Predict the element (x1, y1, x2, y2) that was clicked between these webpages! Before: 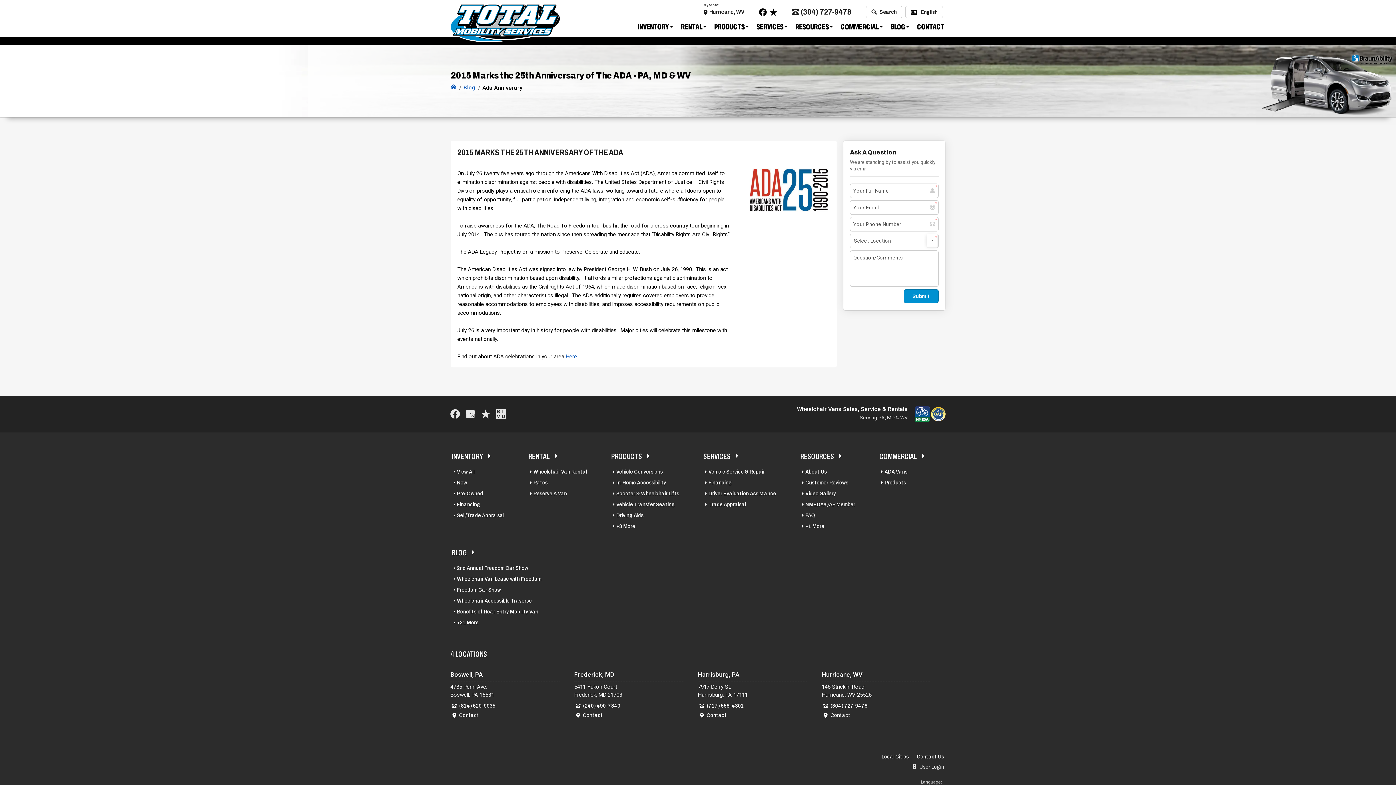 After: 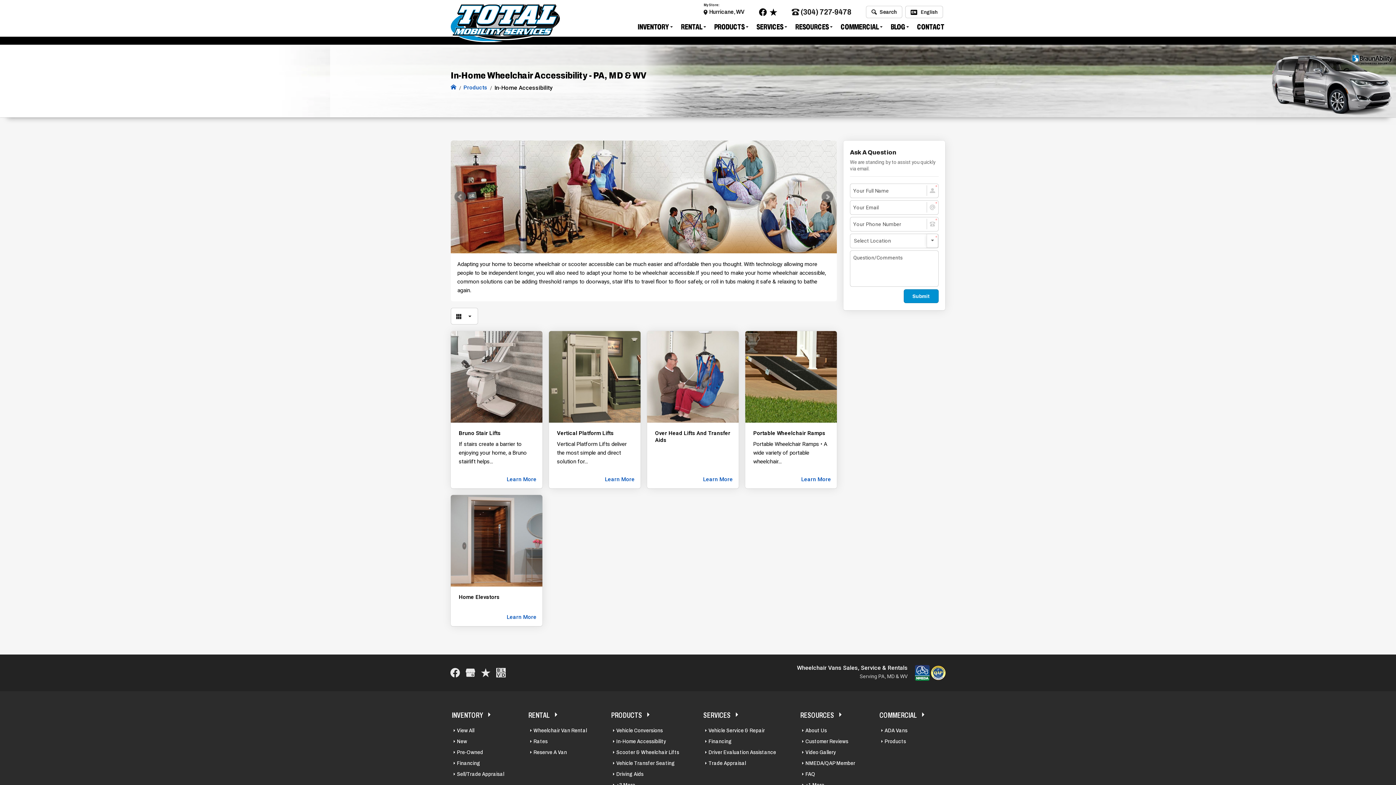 Action: label: In-Home Accessibility bbox: (607, 478, 671, 487)